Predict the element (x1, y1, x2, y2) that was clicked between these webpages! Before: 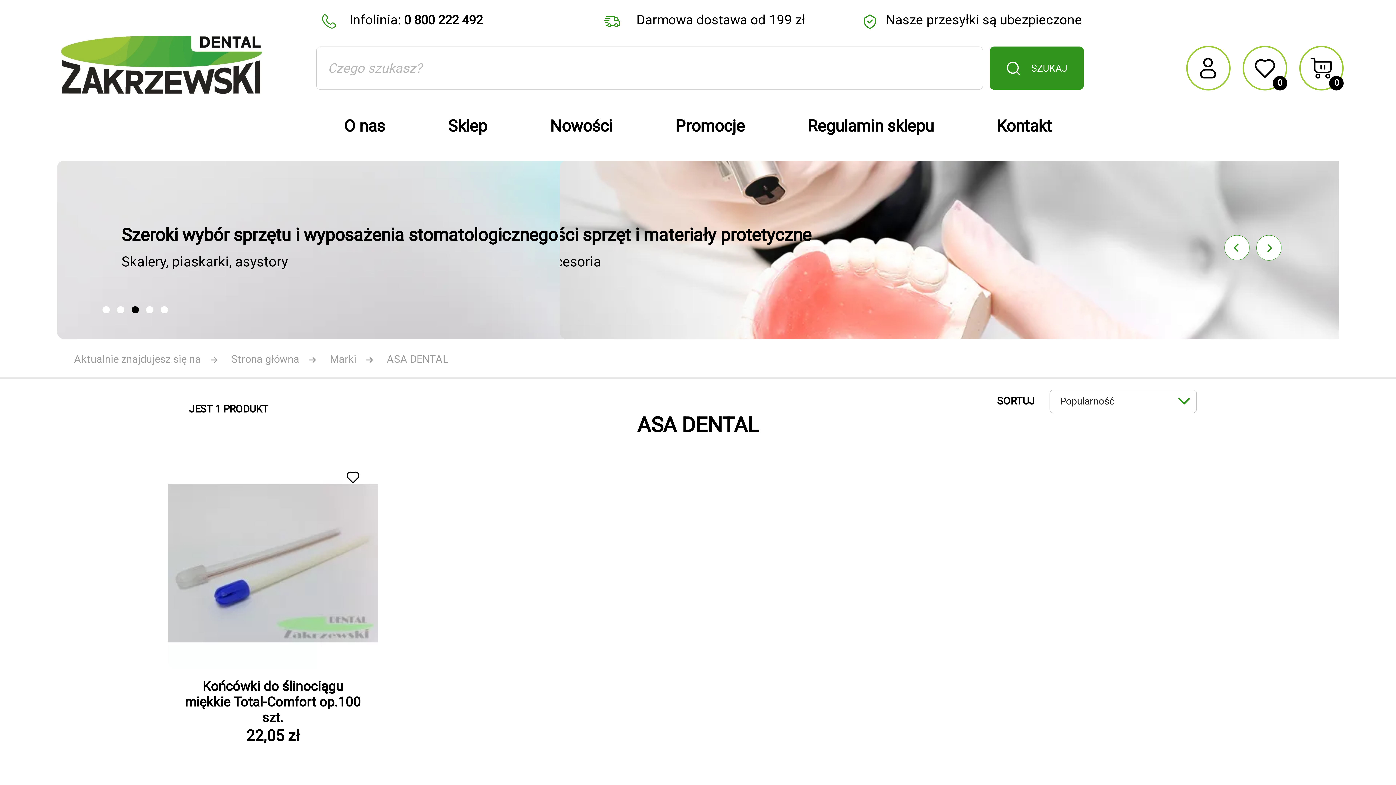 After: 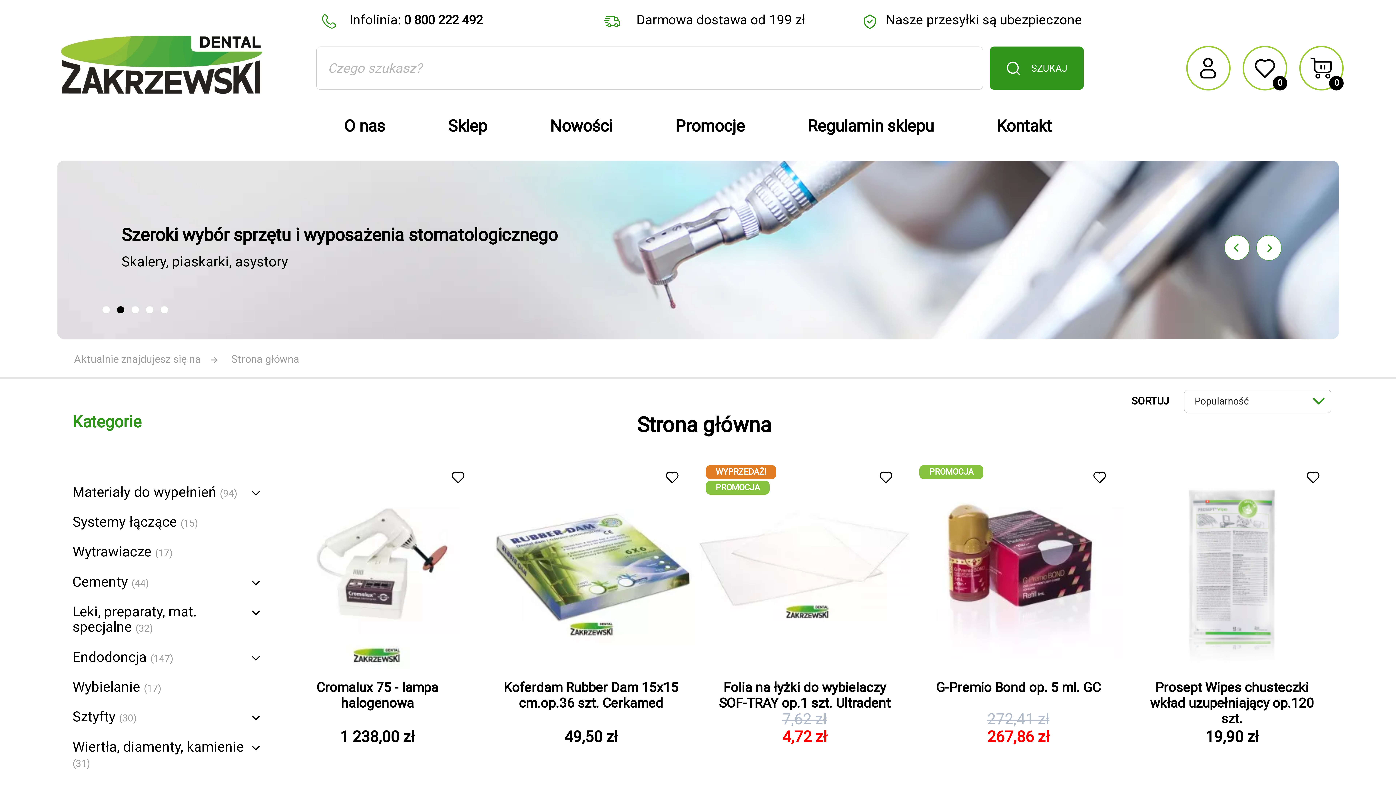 Action: label: Sklep bbox: (416, 97, 518, 160)